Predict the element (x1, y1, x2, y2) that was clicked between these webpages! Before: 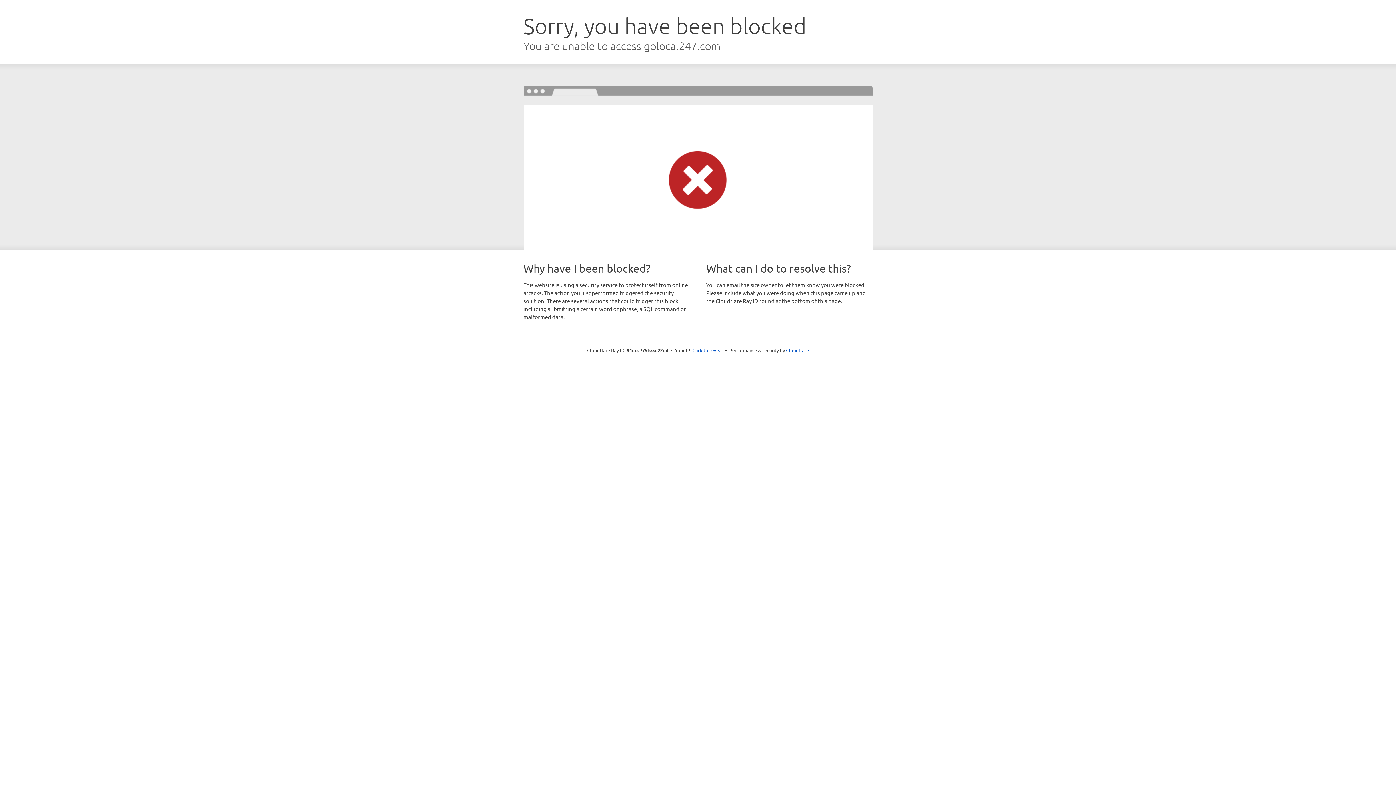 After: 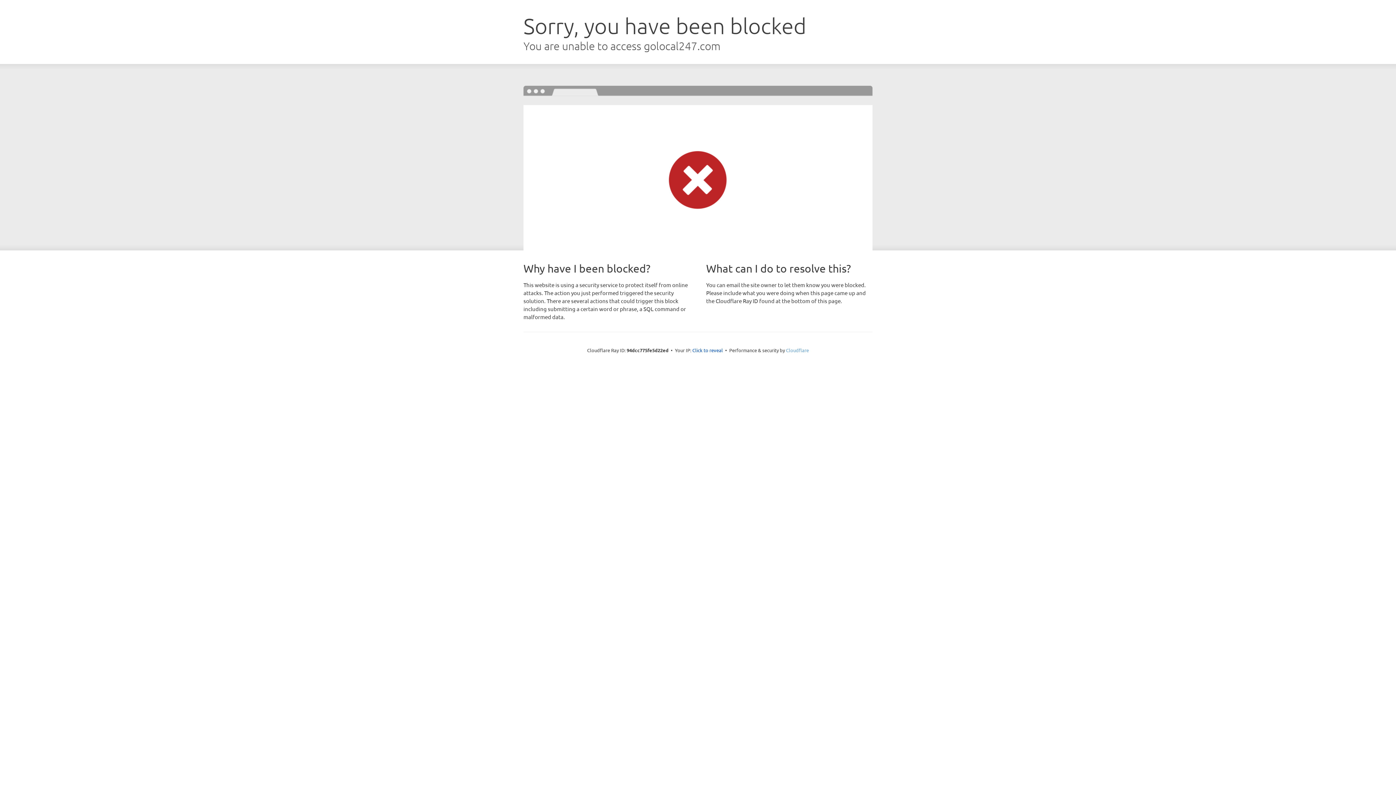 Action: bbox: (786, 347, 809, 353) label: Cloudflare